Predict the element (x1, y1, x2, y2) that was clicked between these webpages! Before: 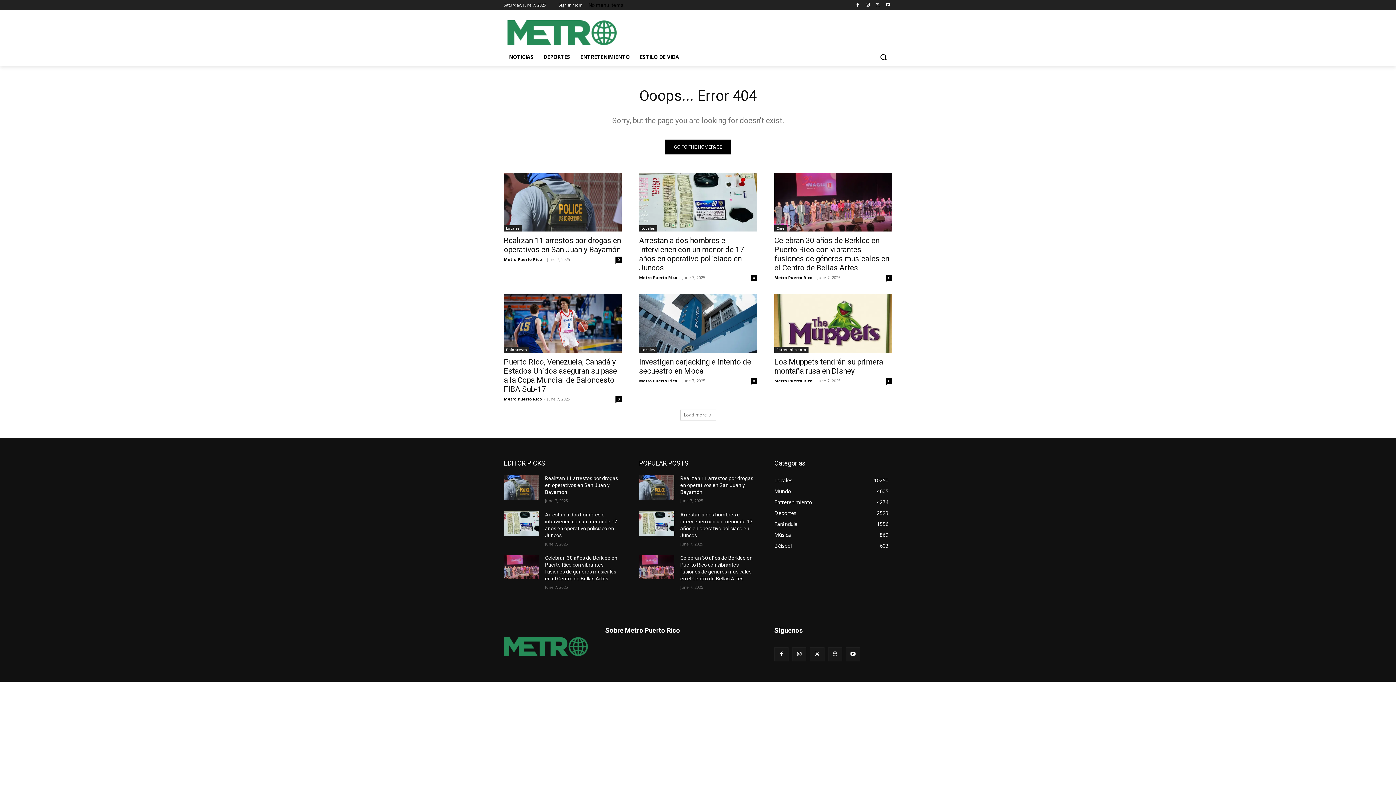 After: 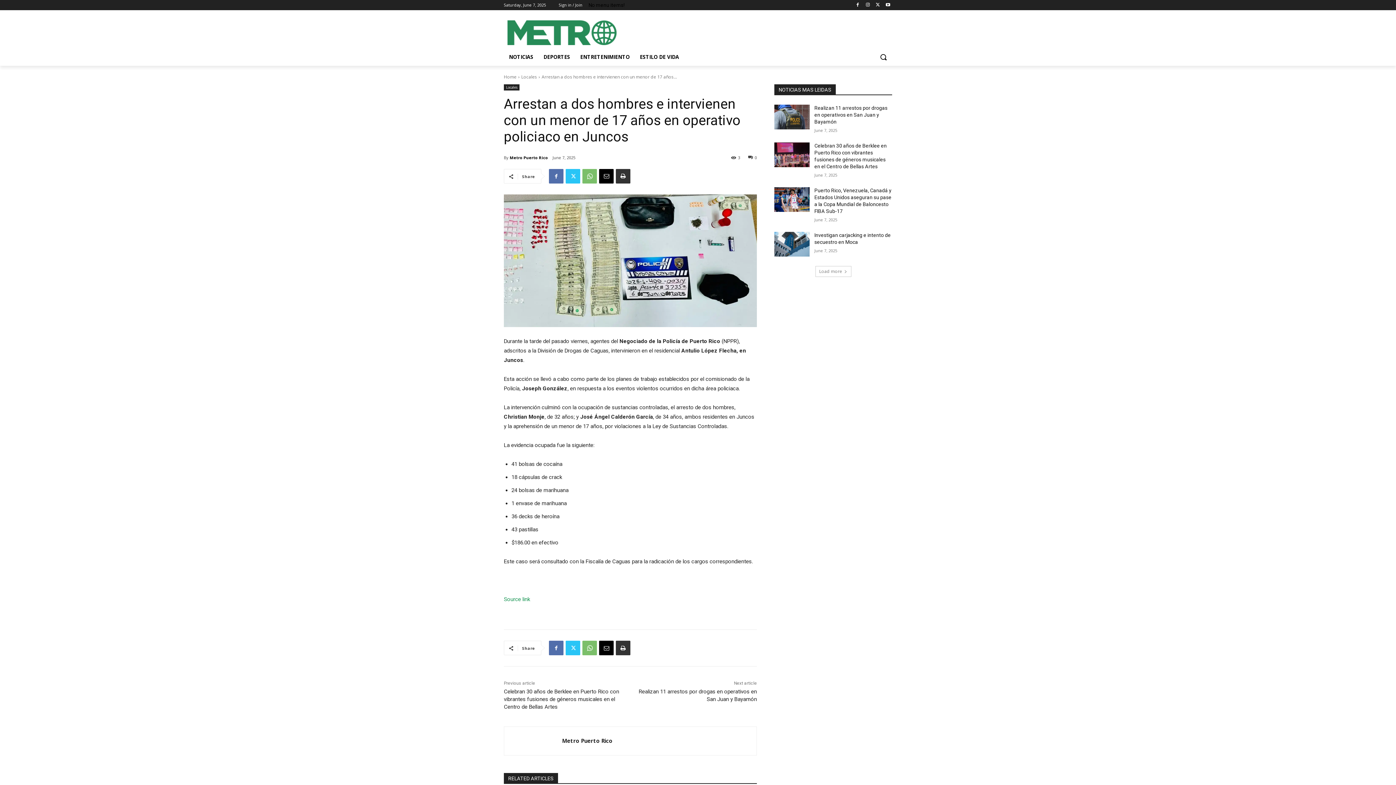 Action: bbox: (639, 236, 744, 272) label: Arrestan a dos hombres e intervienen con un menor de 17 años en operativo policiaco en Juncos